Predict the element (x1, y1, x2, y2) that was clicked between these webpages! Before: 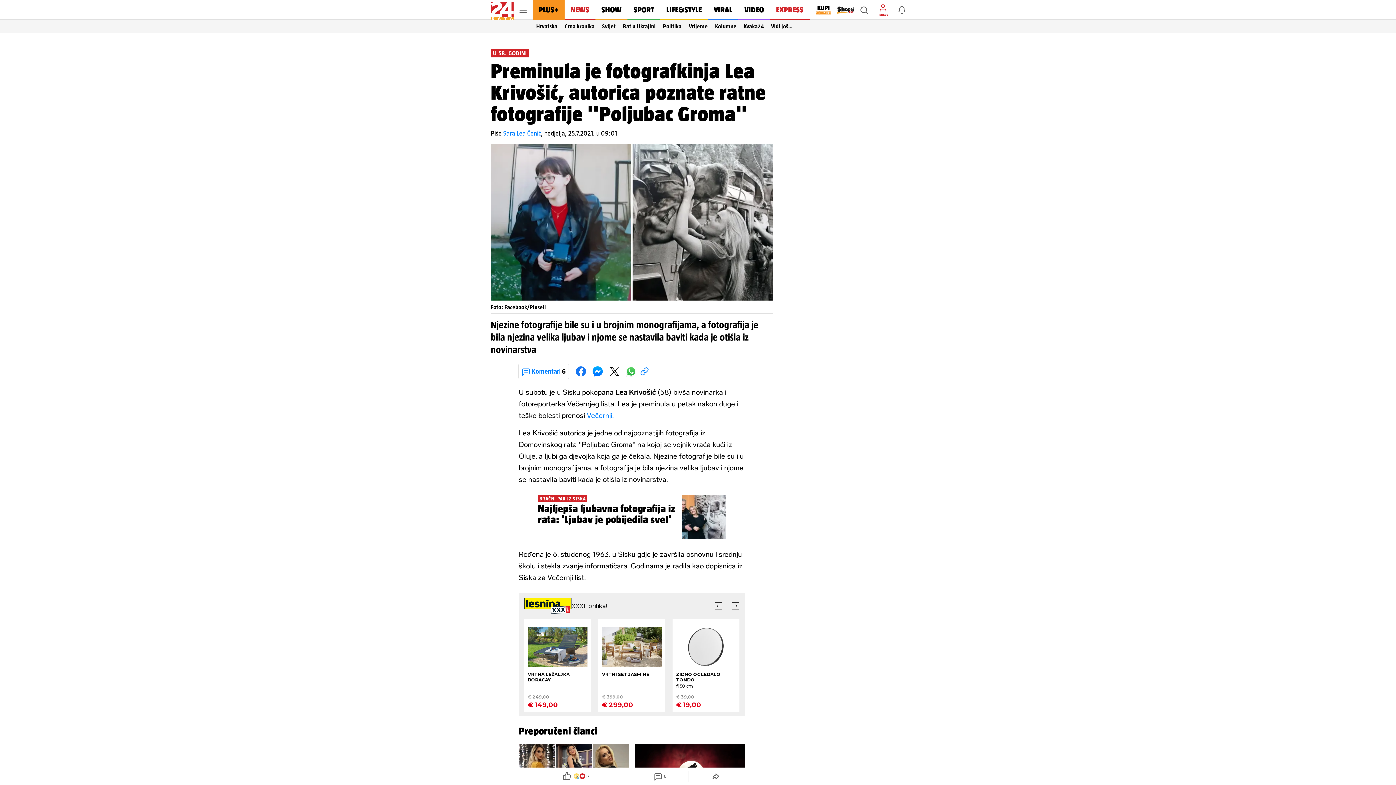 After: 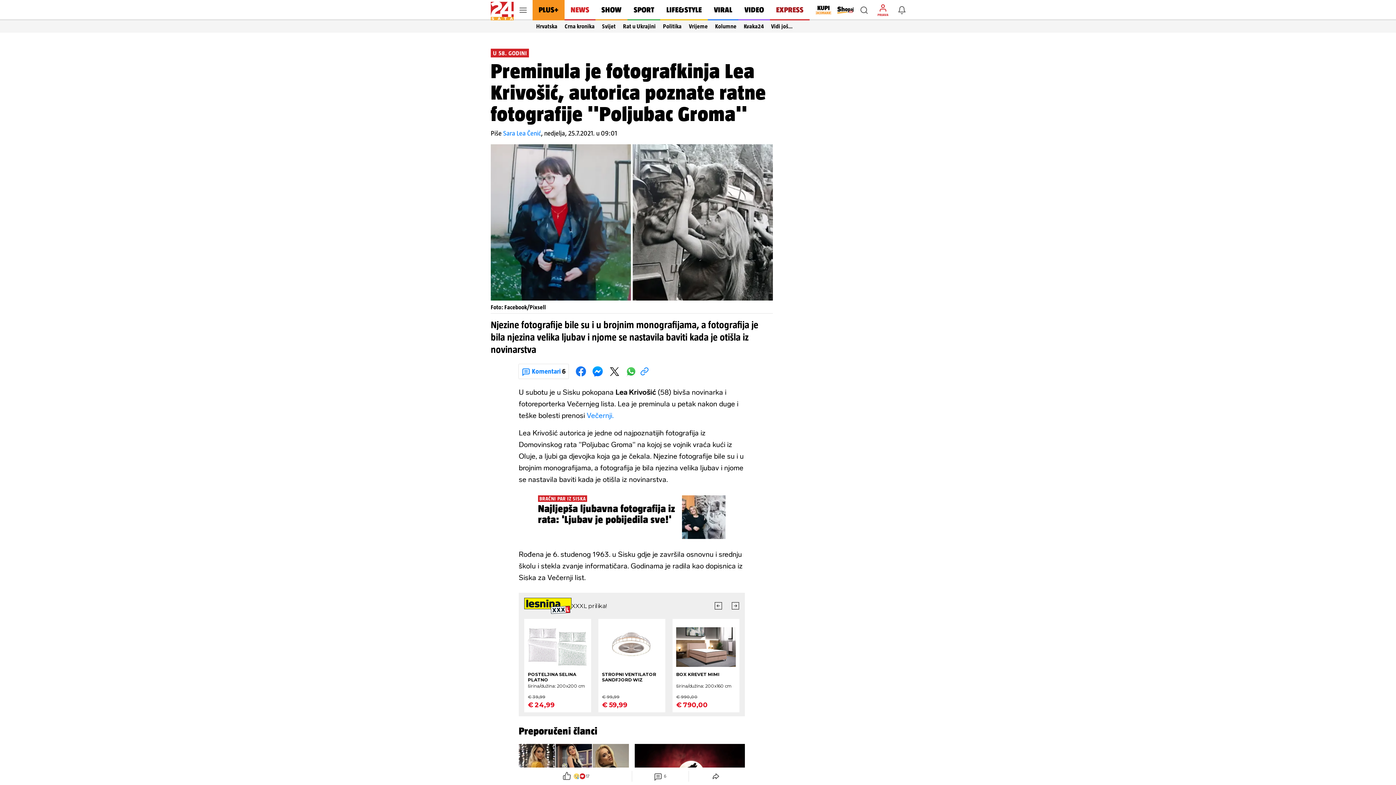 Action: bbox: (770, 0, 809, 20) label: EXPRESS